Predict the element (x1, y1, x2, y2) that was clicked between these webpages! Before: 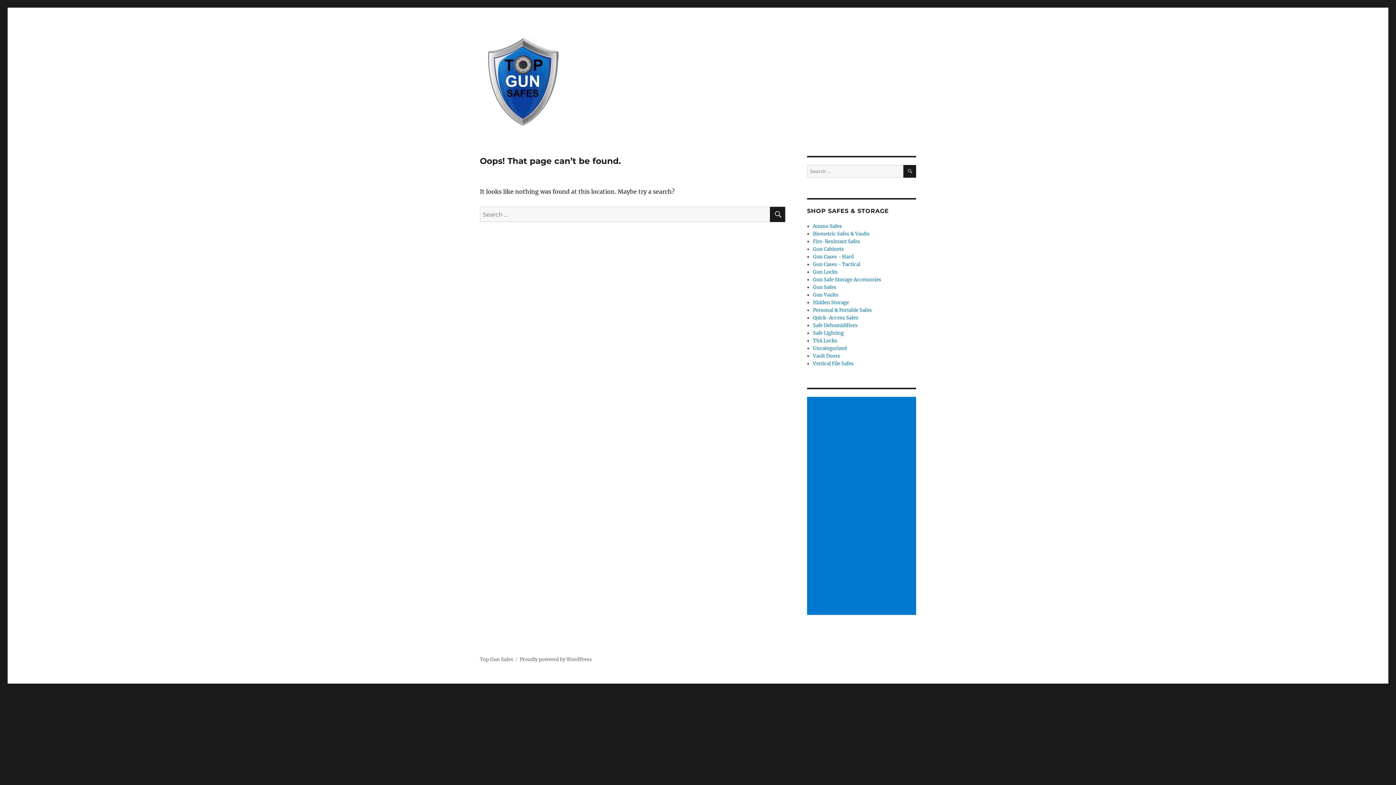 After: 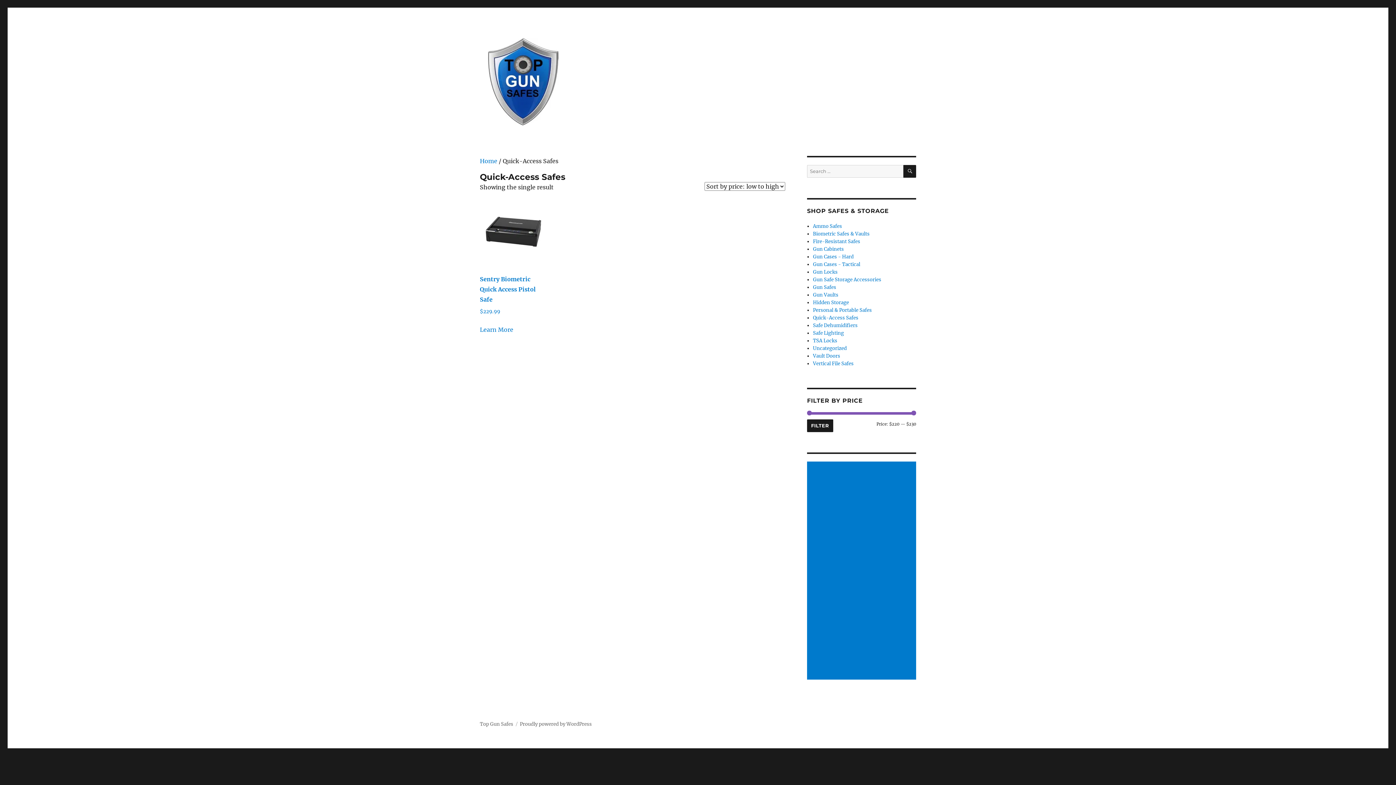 Action: label: Quick-Access Safes bbox: (813, 314, 858, 321)